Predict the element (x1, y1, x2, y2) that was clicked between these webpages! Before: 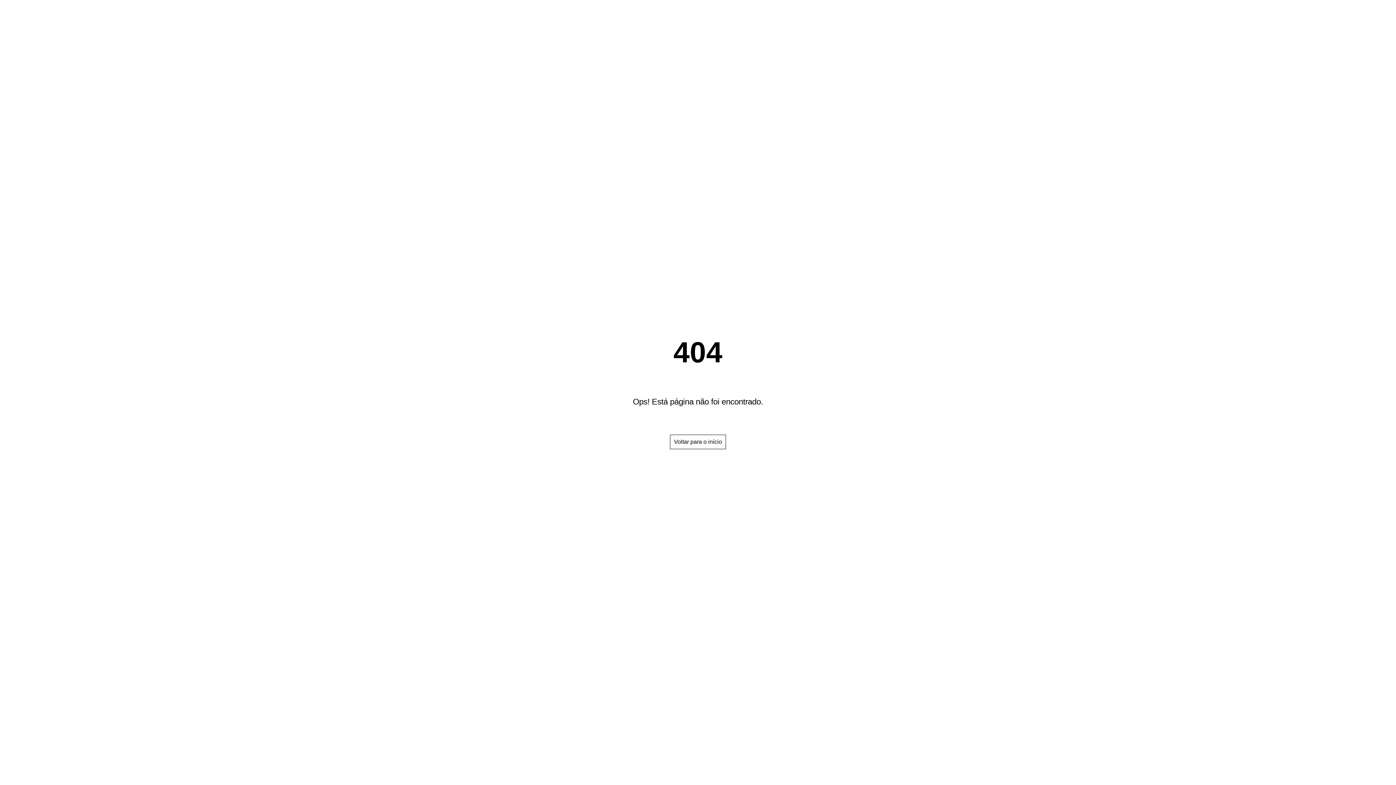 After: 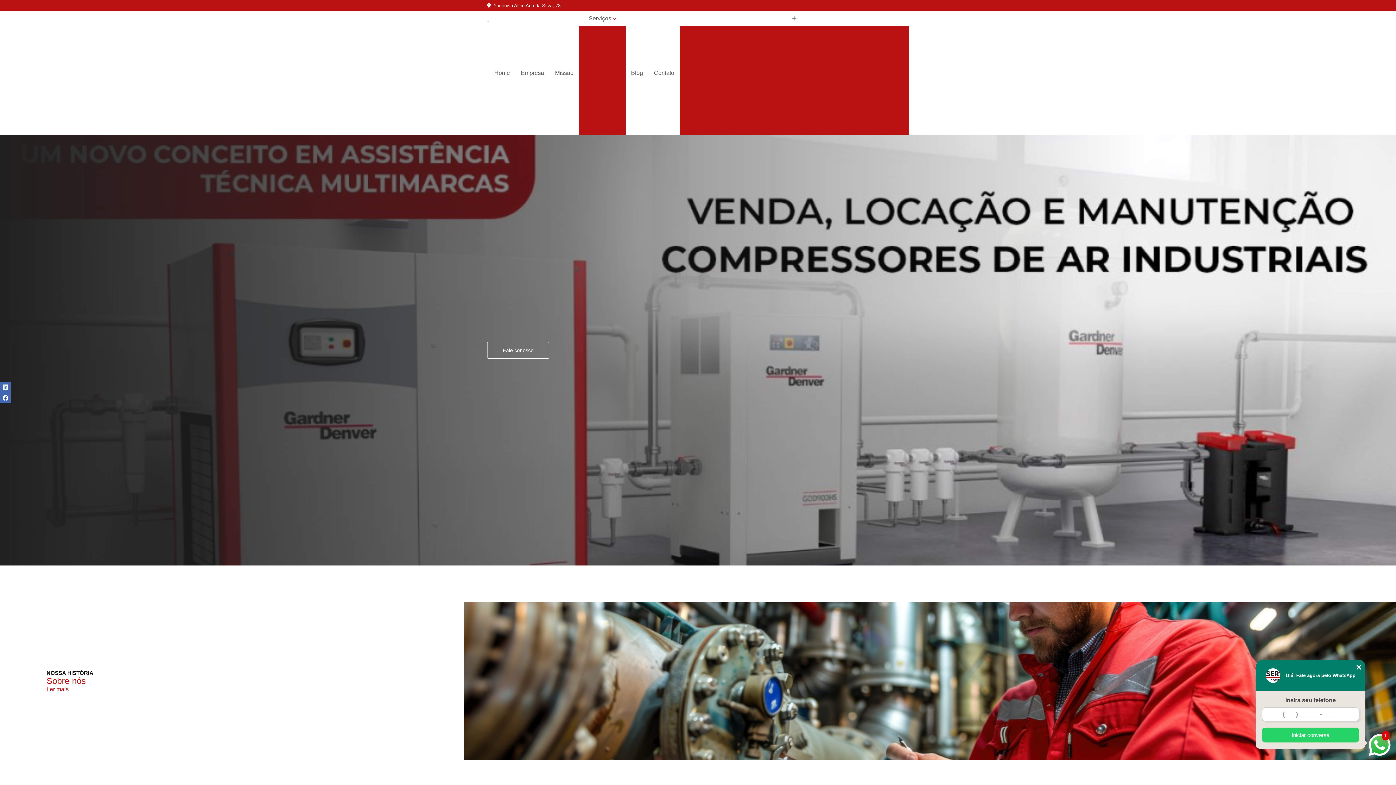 Action: bbox: (670, 434, 726, 449) label: Voltar para o início